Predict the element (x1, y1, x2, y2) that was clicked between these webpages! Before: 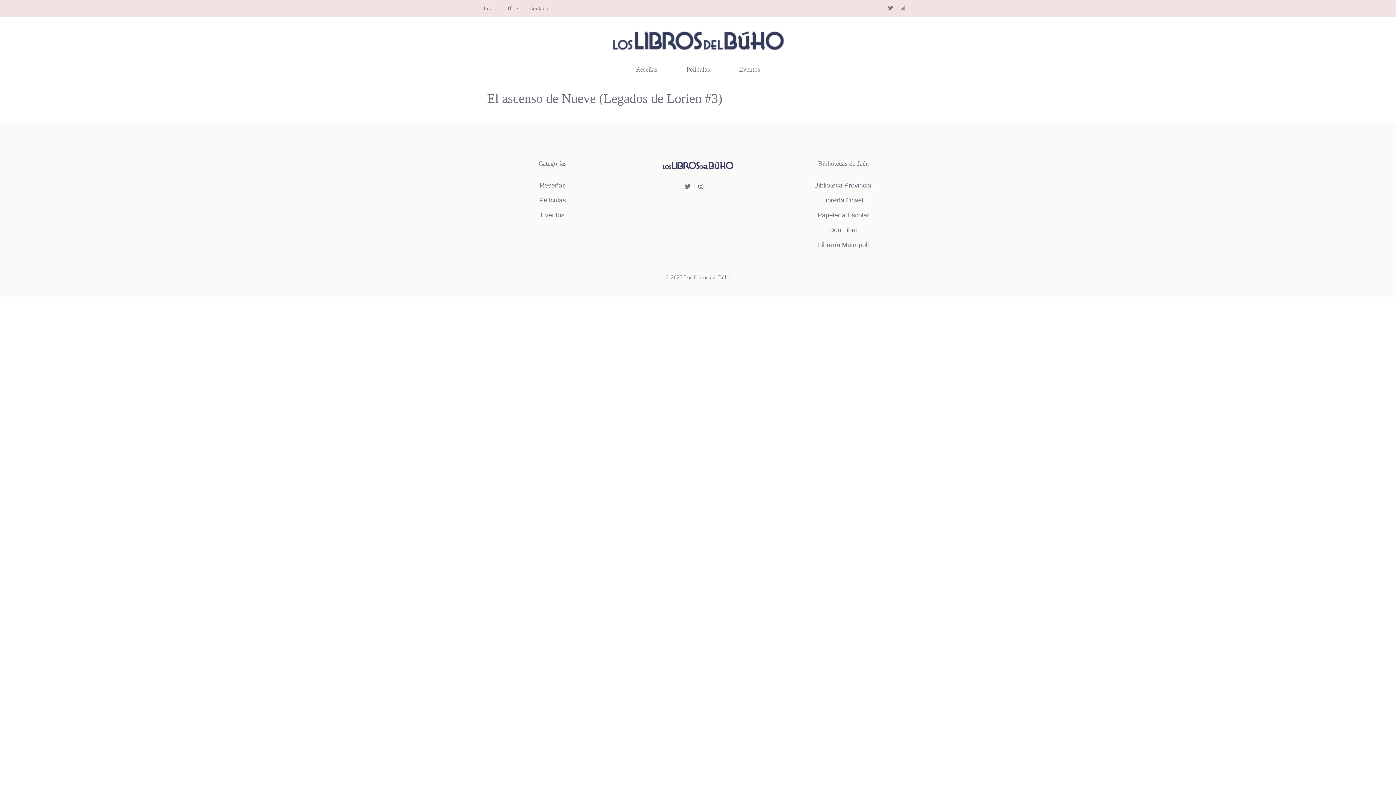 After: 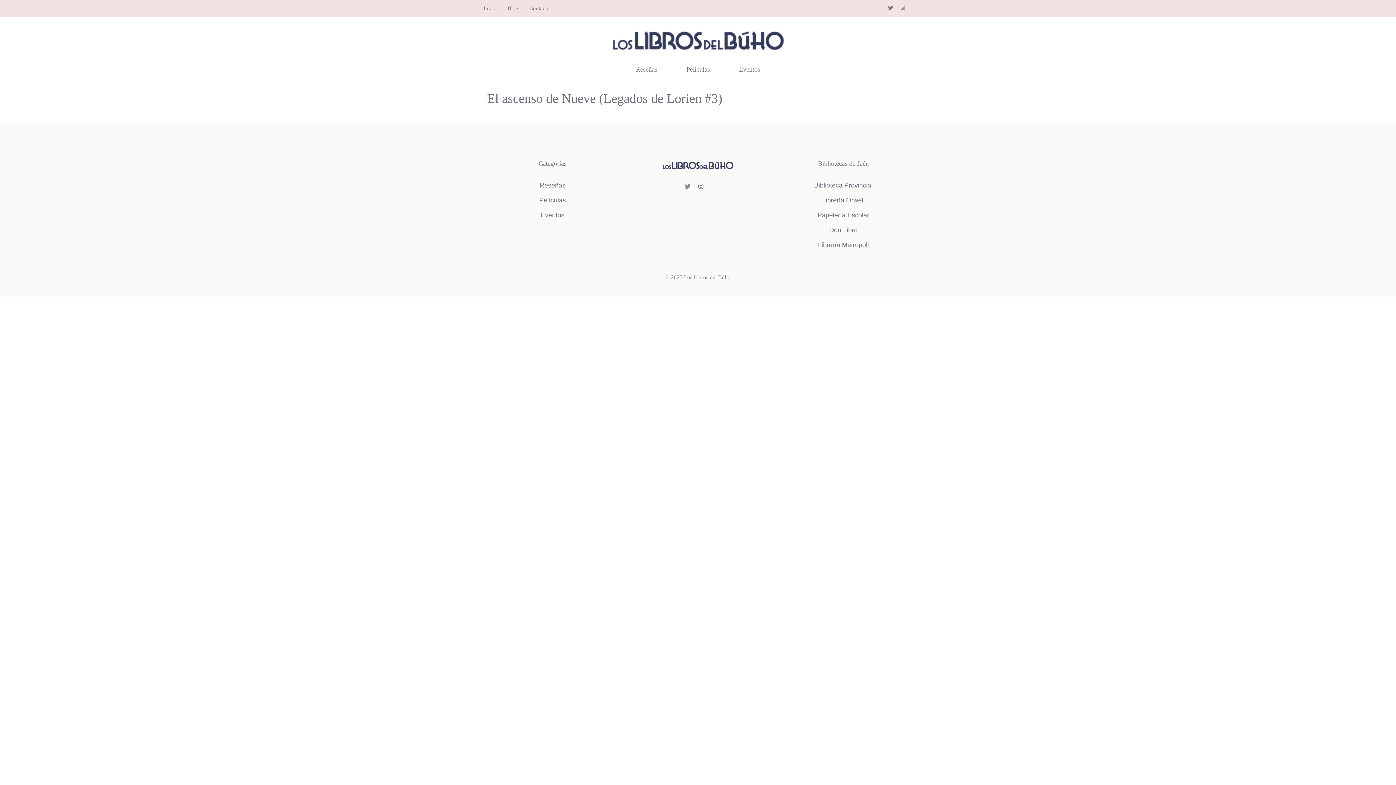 Action: bbox: (685, 183, 698, 189)